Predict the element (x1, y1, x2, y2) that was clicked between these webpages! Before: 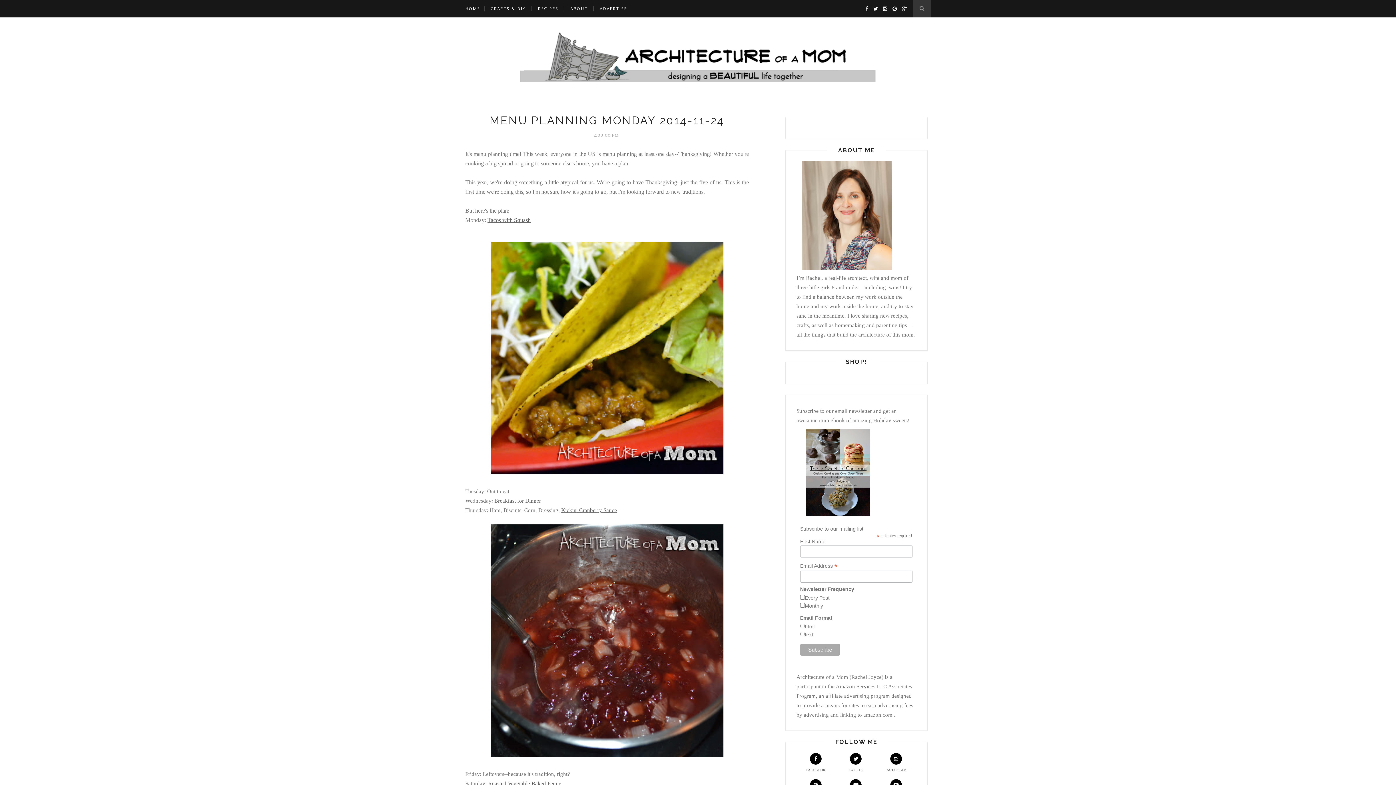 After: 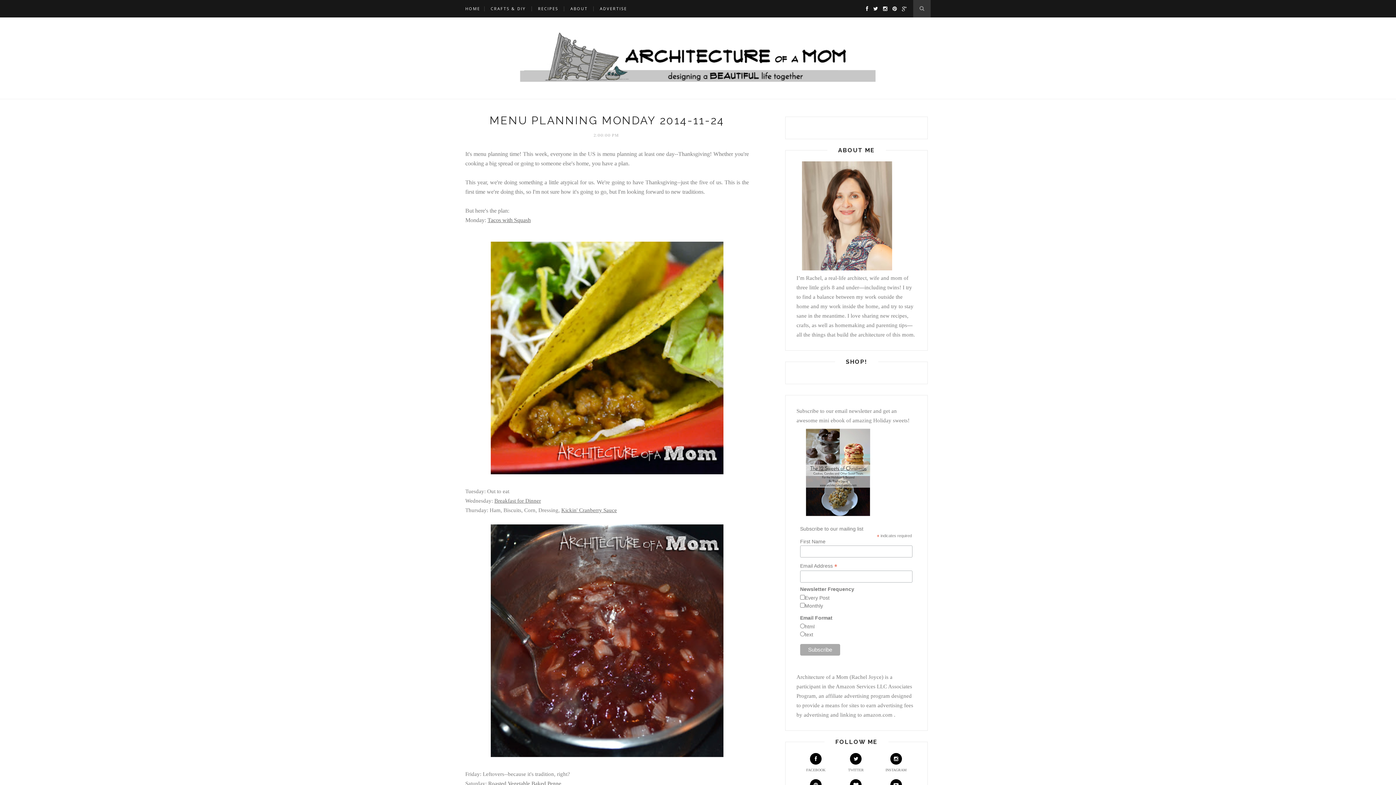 Action: bbox: (889, 5, 897, 11)